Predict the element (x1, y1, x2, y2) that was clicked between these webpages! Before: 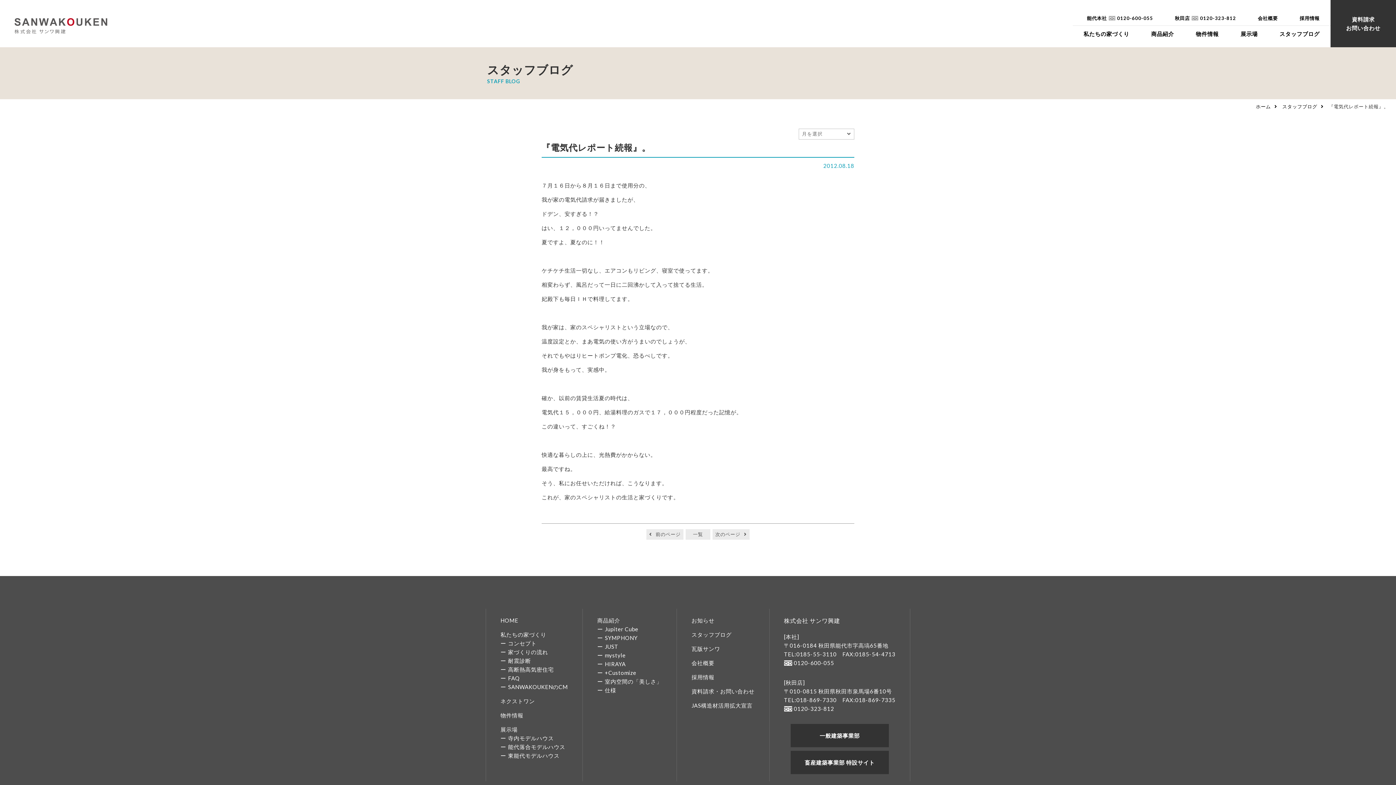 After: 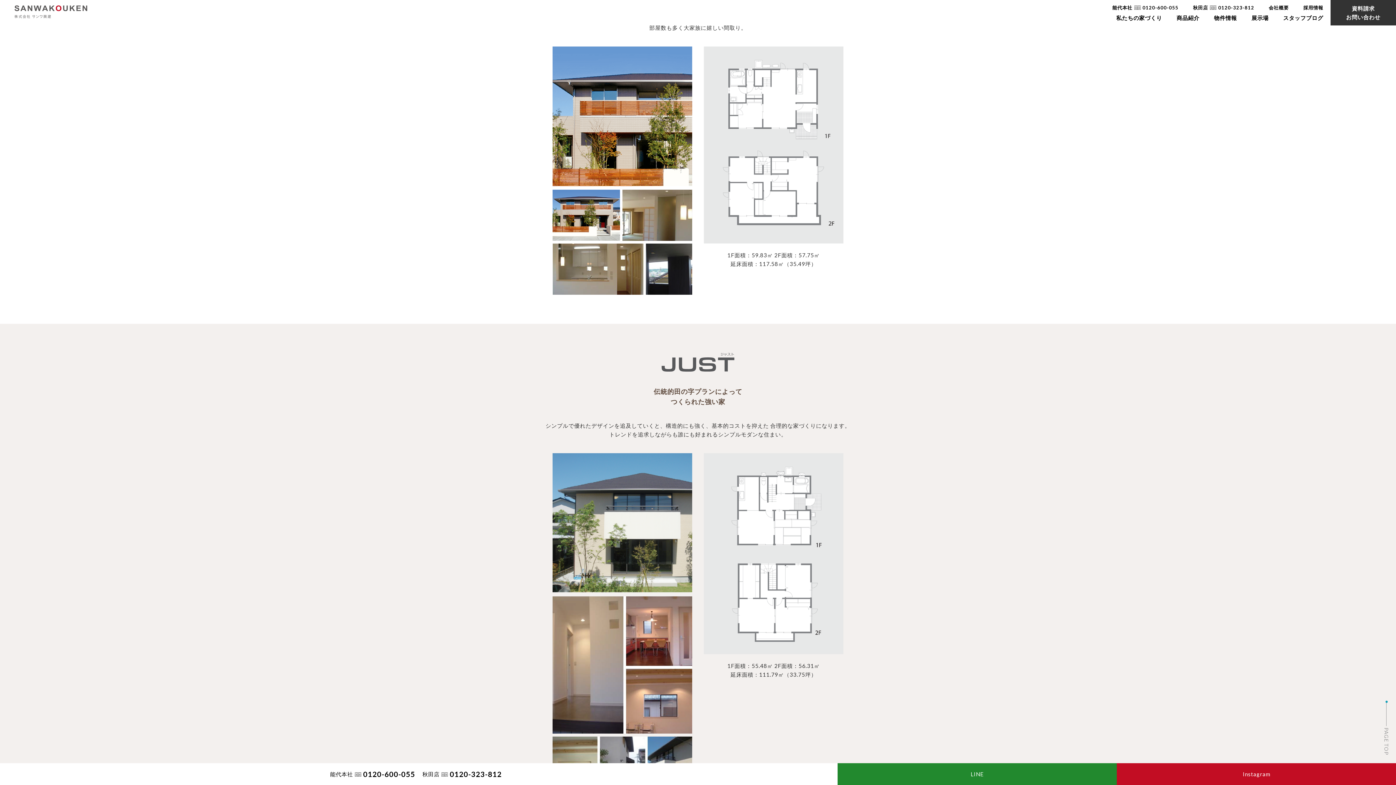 Action: bbox: (605, 634, 637, 641) label: SYMPHONY